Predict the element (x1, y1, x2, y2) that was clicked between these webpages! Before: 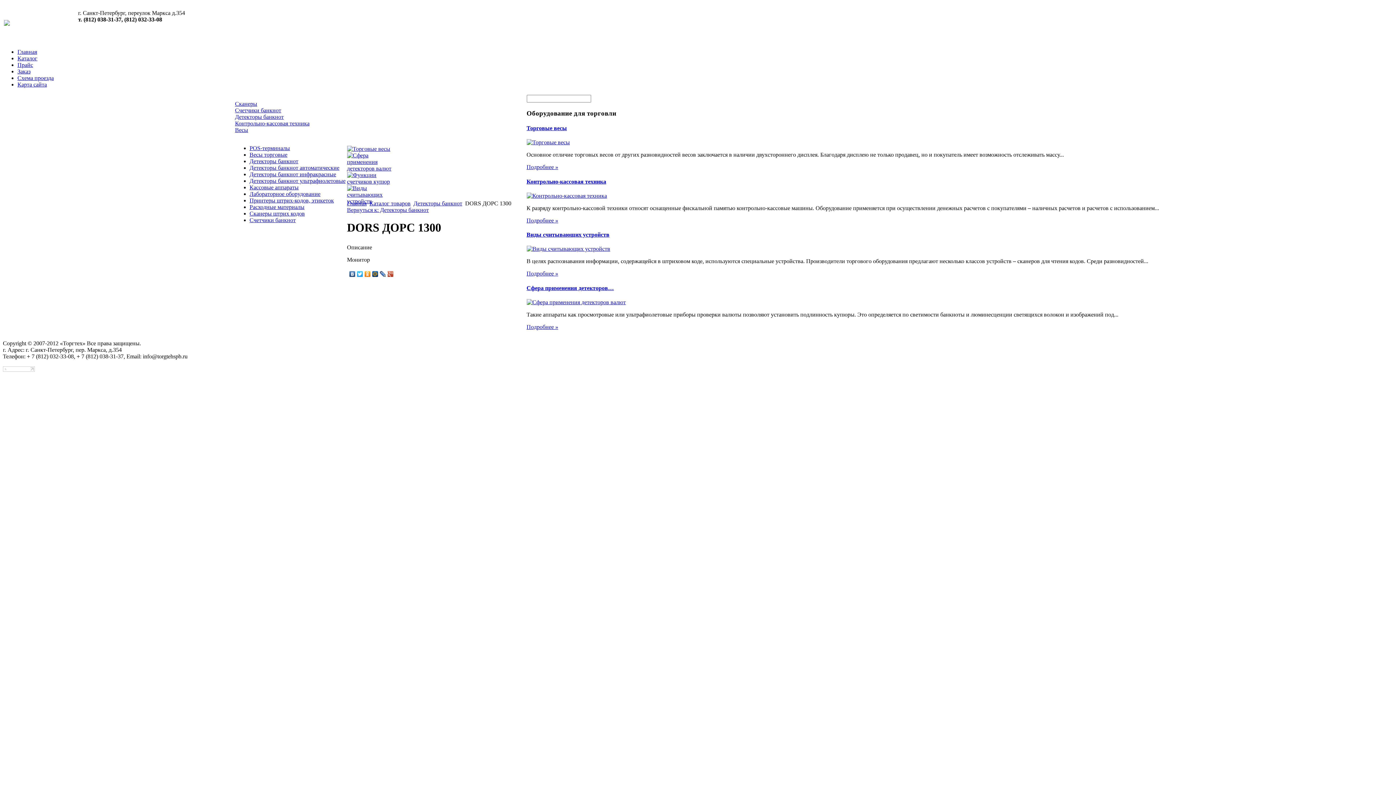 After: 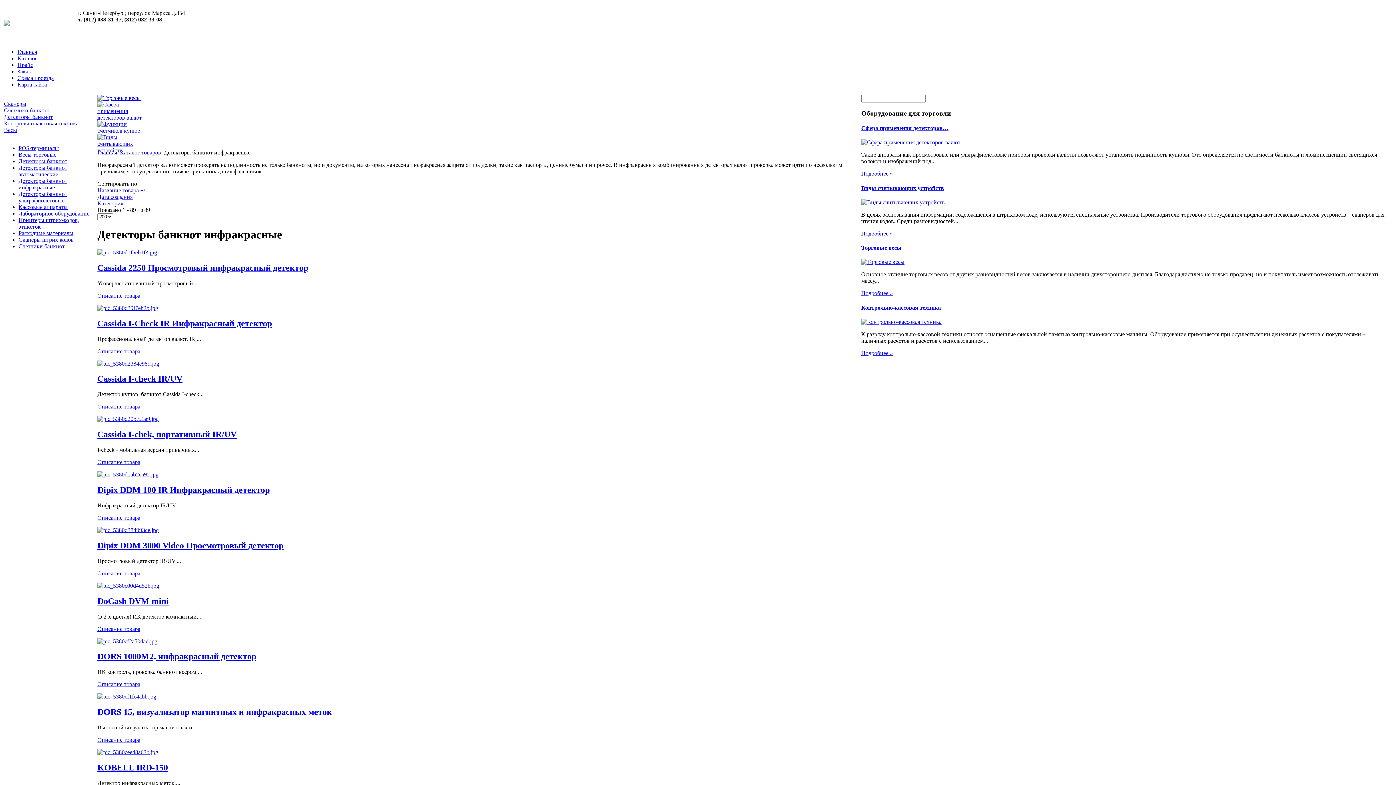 Action: bbox: (249, 171, 336, 177) label: Детекторы банкнот инфракрасные